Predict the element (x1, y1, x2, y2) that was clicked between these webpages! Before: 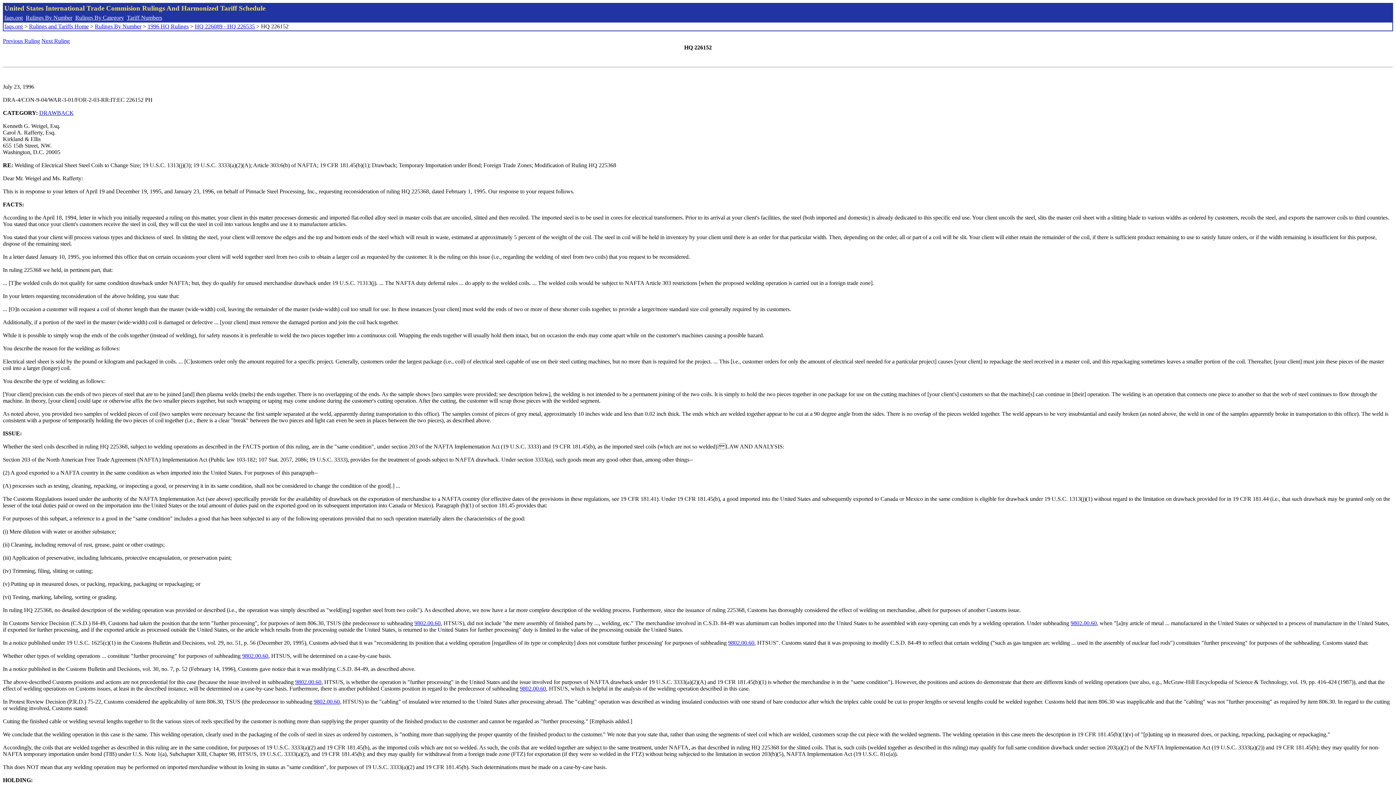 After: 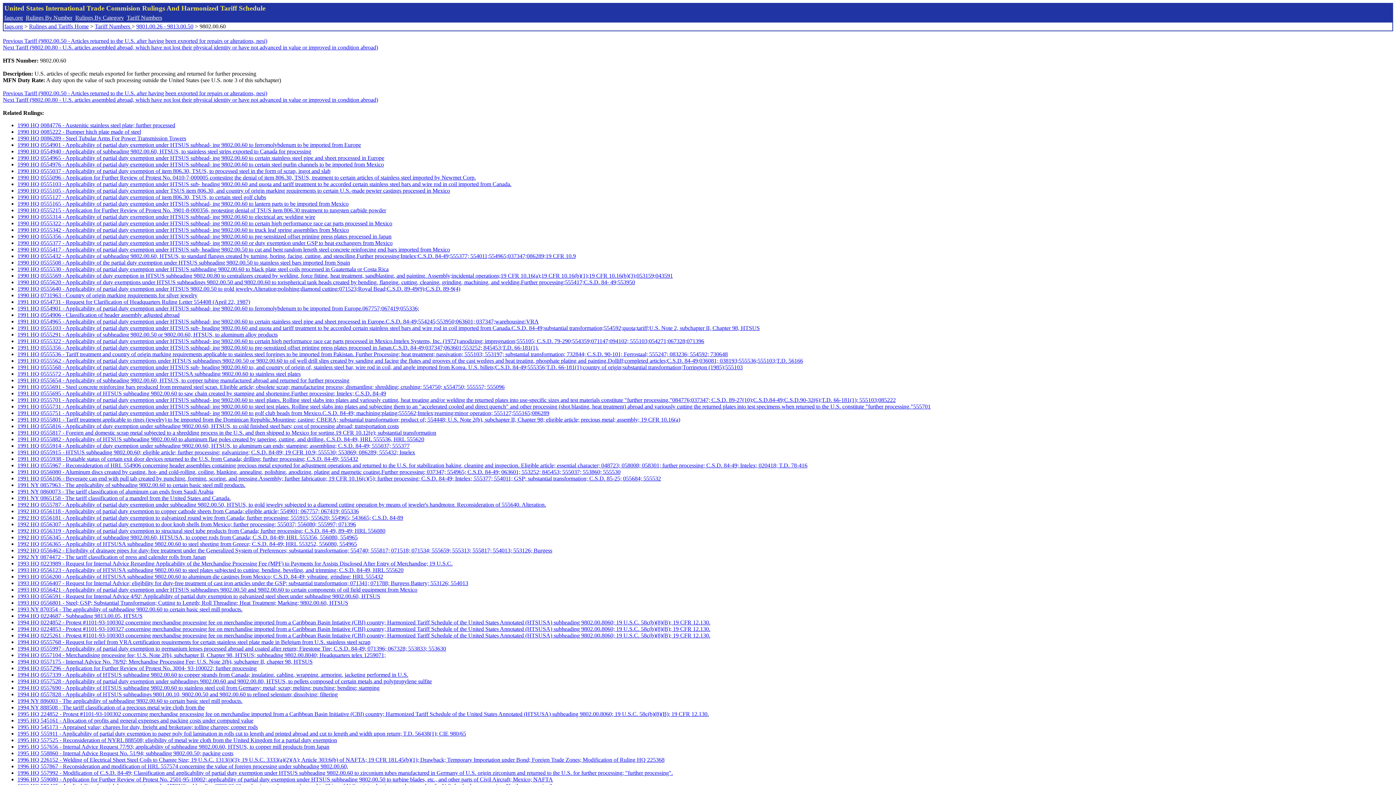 Action: label: 9802.00.60 bbox: (728, 640, 754, 646)